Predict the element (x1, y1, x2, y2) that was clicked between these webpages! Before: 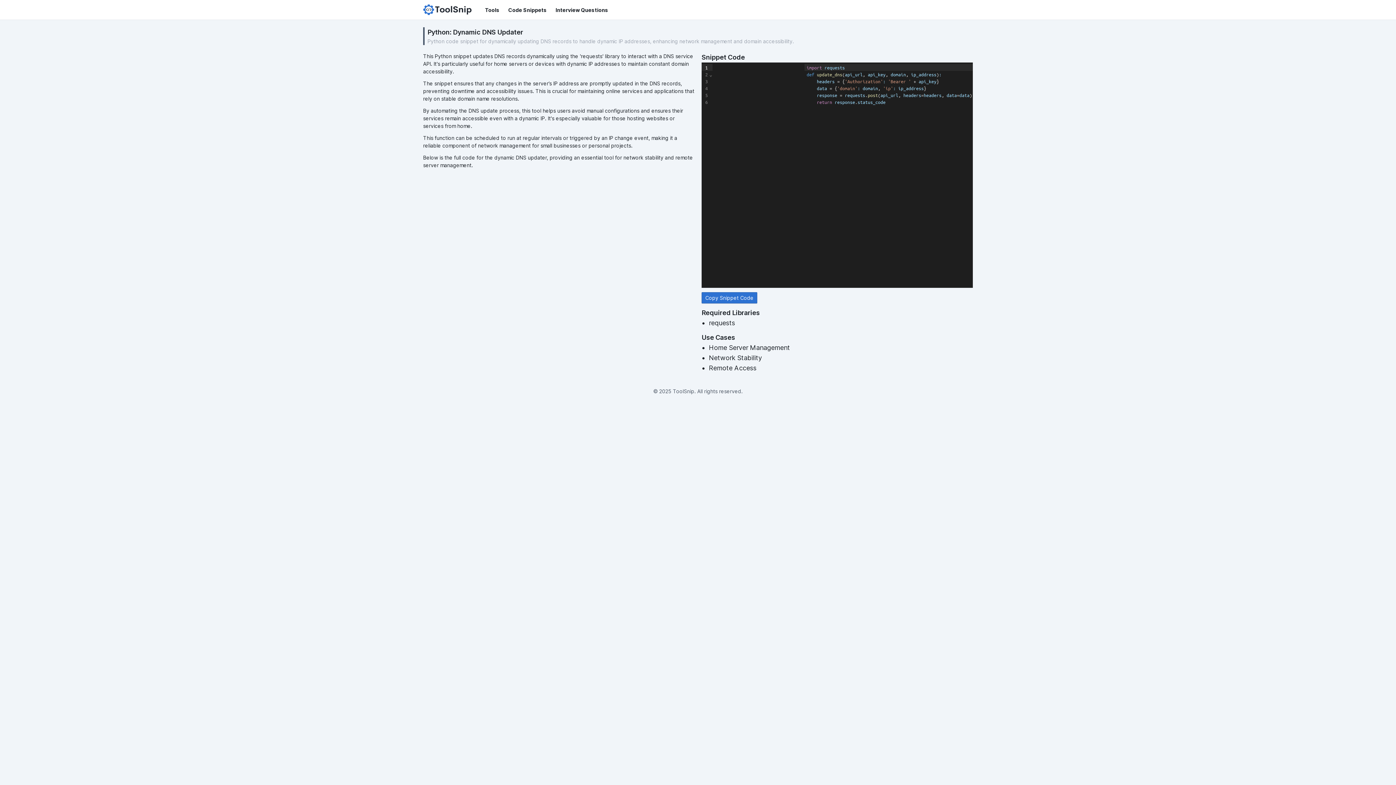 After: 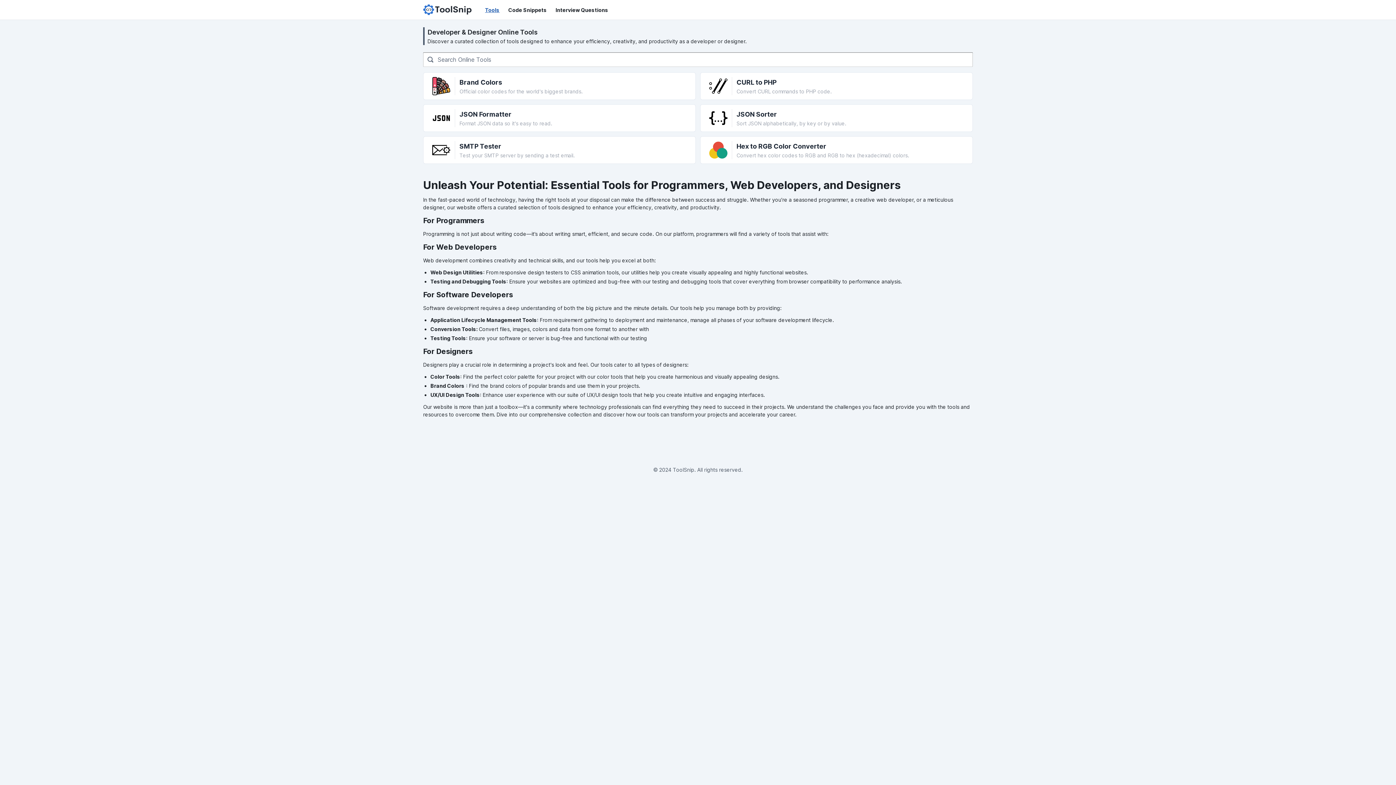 Action: label: Tools bbox: (480, 1, 504, 18)